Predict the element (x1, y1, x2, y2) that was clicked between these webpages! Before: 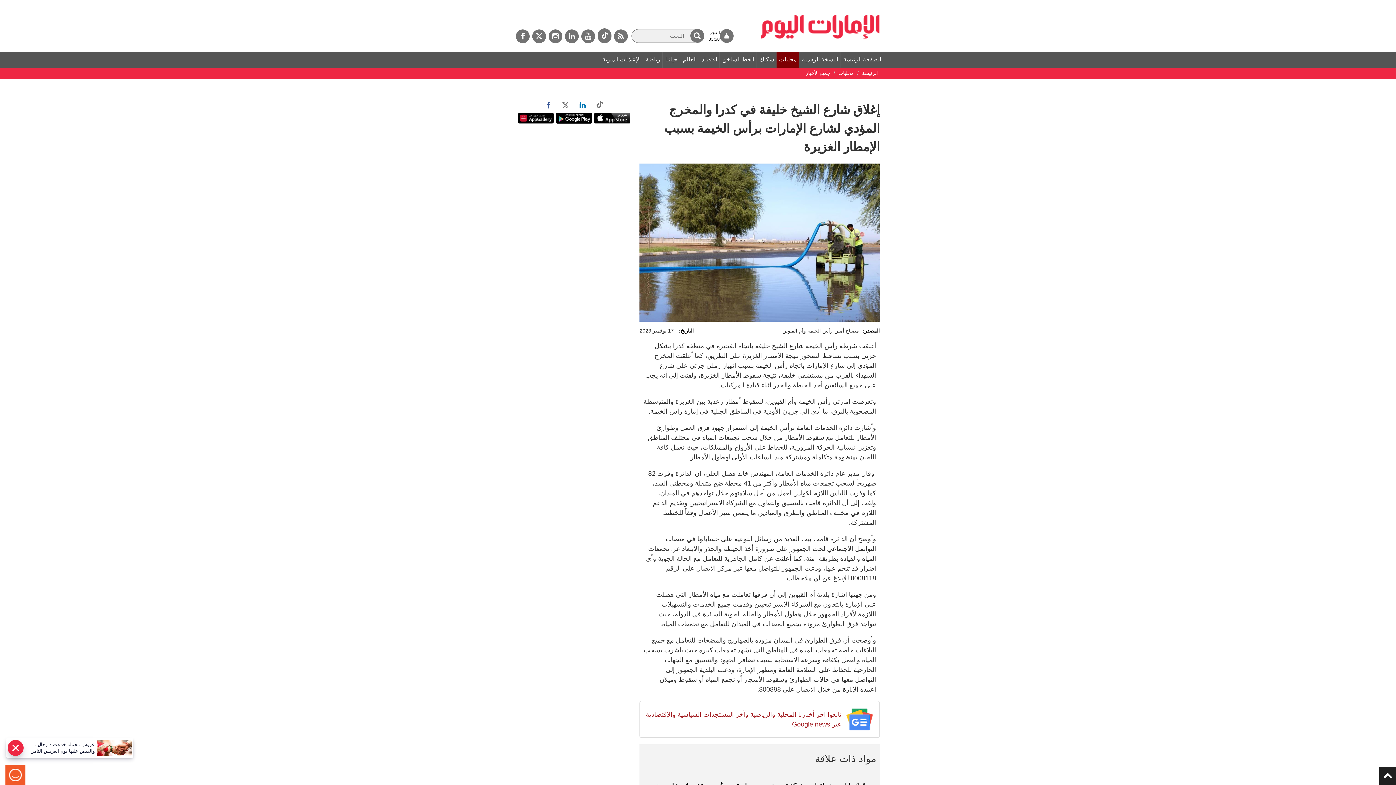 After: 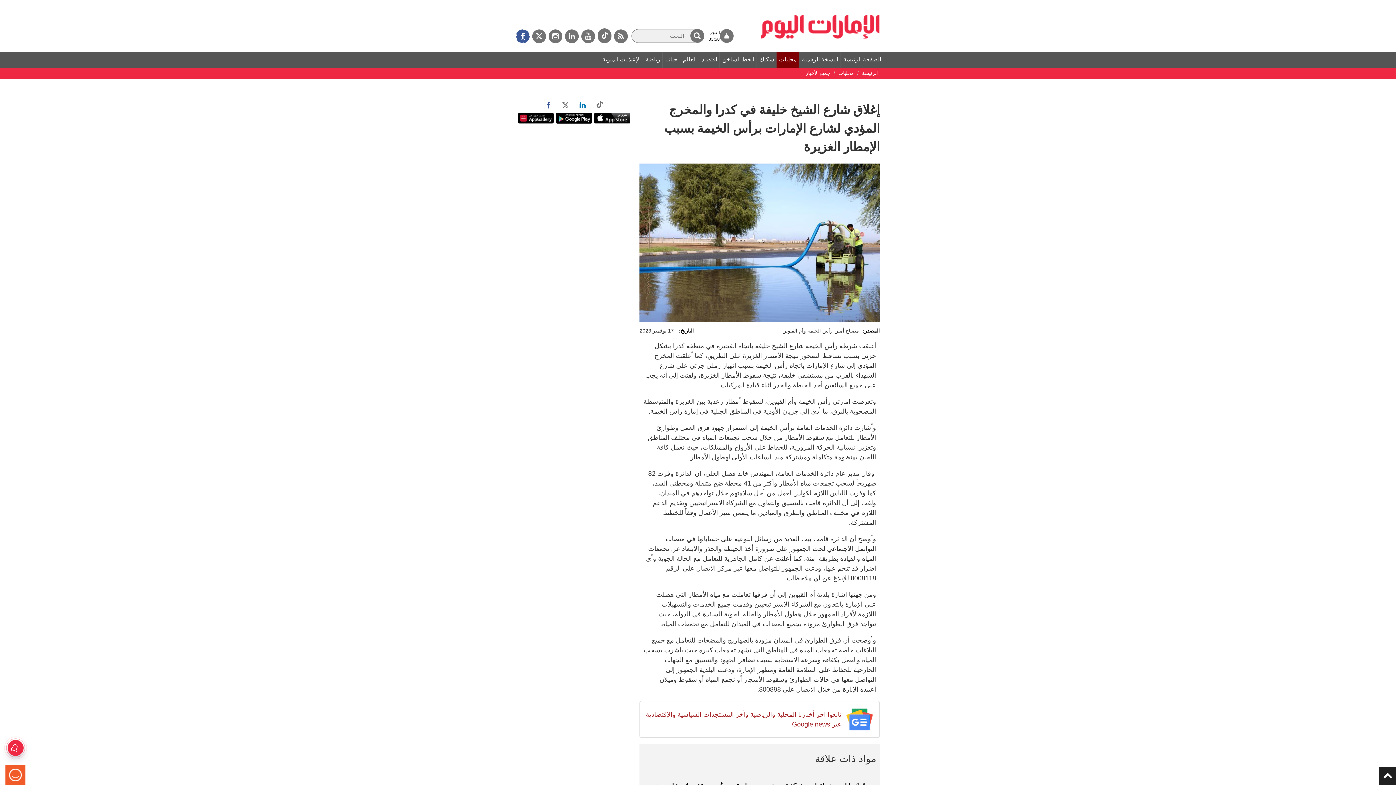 Action: bbox: (516, 29, 529, 43) label: فيسبوك